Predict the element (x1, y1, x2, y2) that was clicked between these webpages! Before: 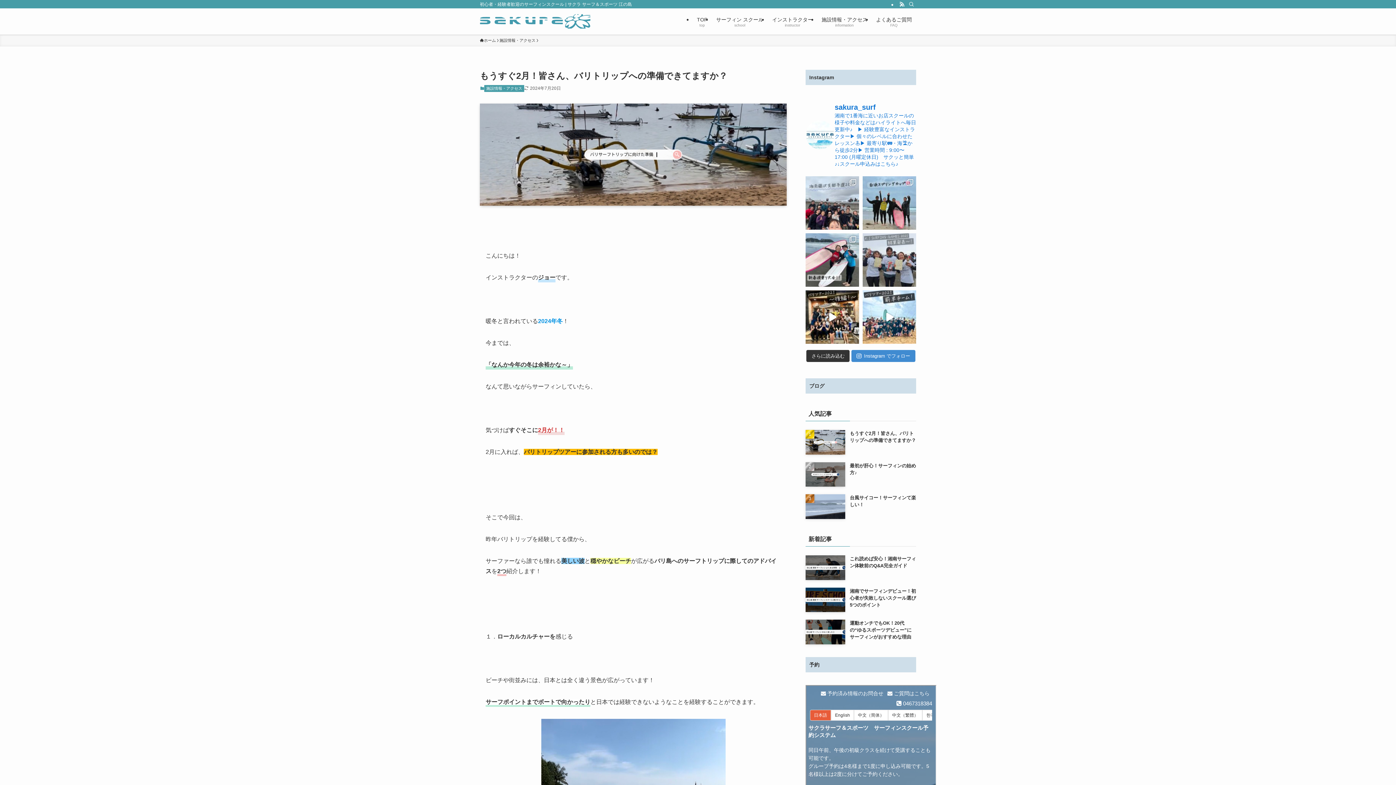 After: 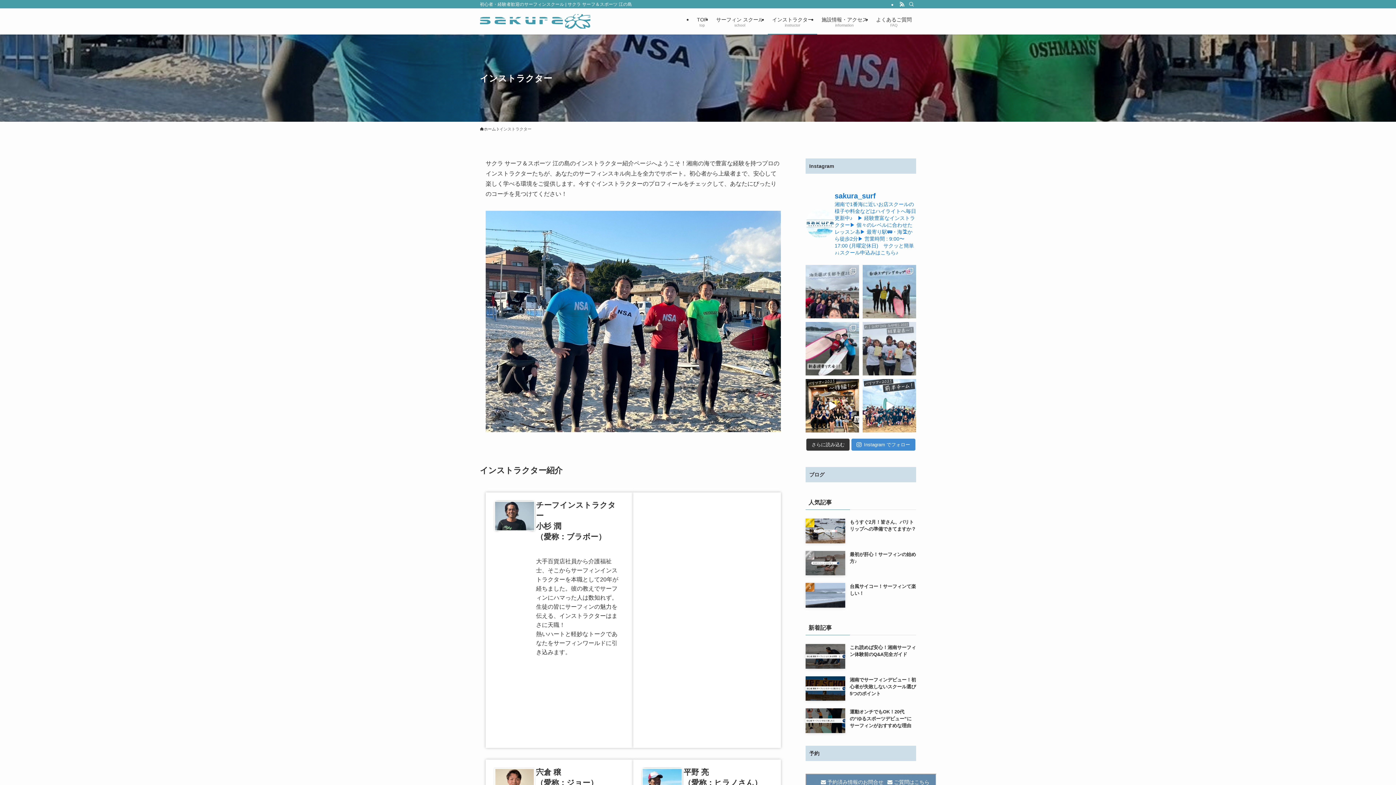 Action: bbox: (768, 8, 817, 34) label: インストラクター
instructor